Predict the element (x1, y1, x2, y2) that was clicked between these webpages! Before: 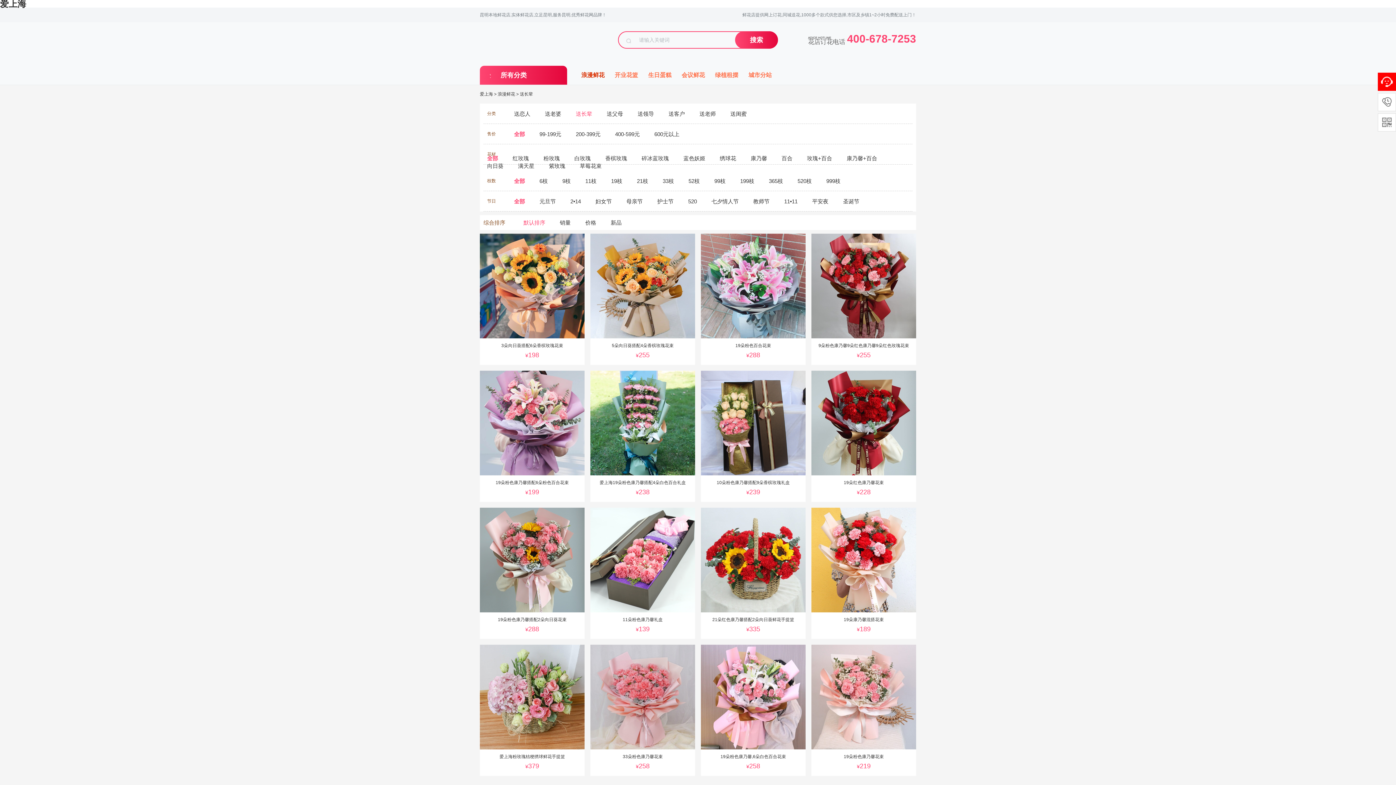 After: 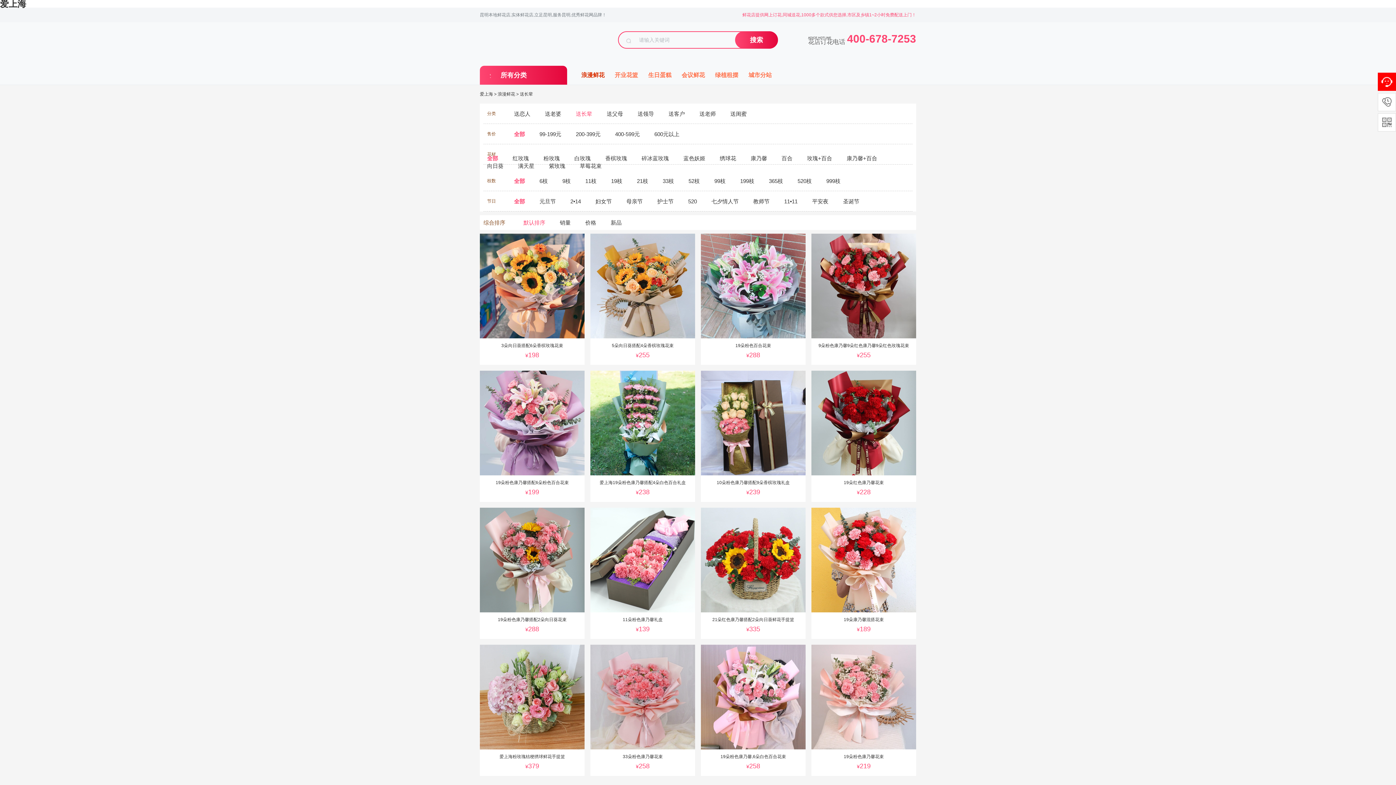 Action: bbox: (742, 12, 916, 17) label: 鲜花店提供网上订花,同城送花,1000多个款式供您选择,市区及乡镇1~2小时免费配送上门！